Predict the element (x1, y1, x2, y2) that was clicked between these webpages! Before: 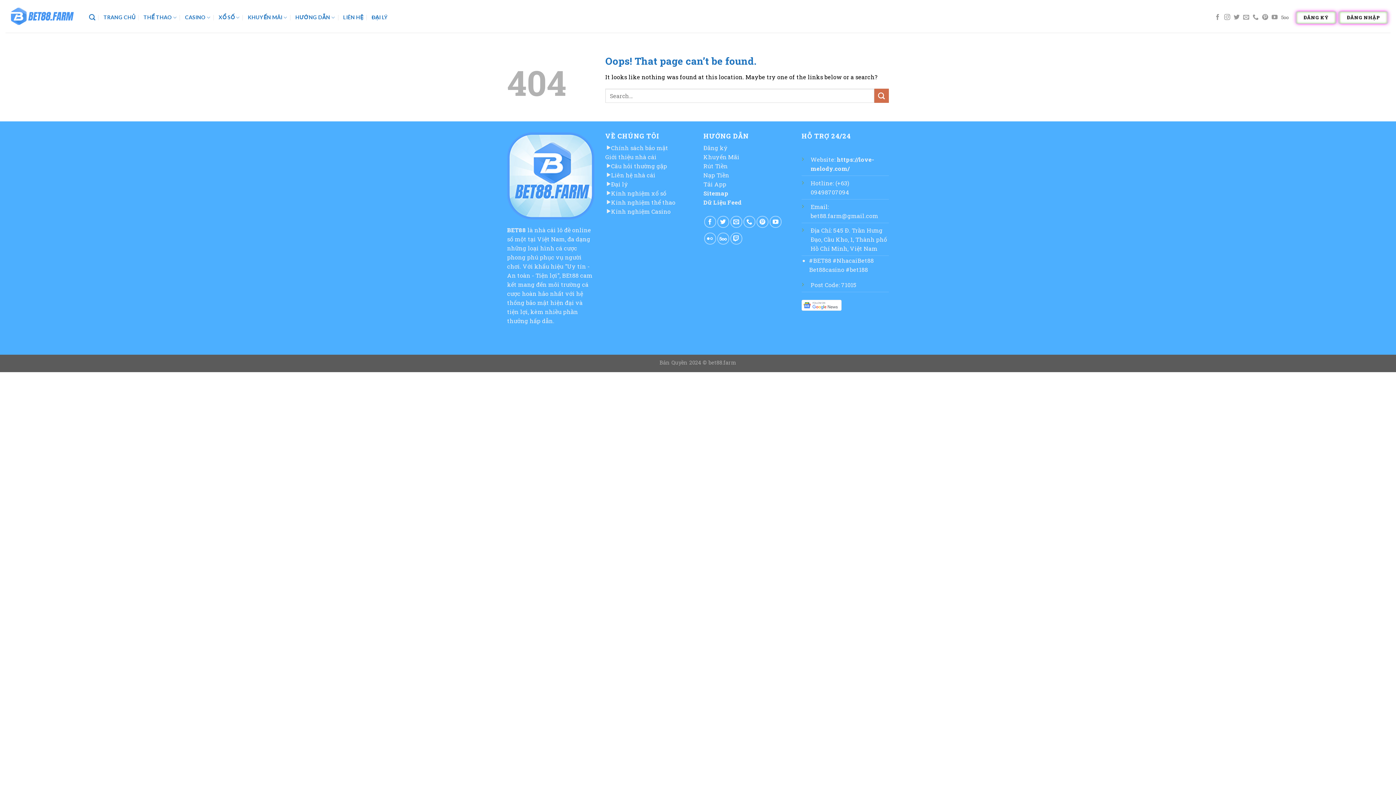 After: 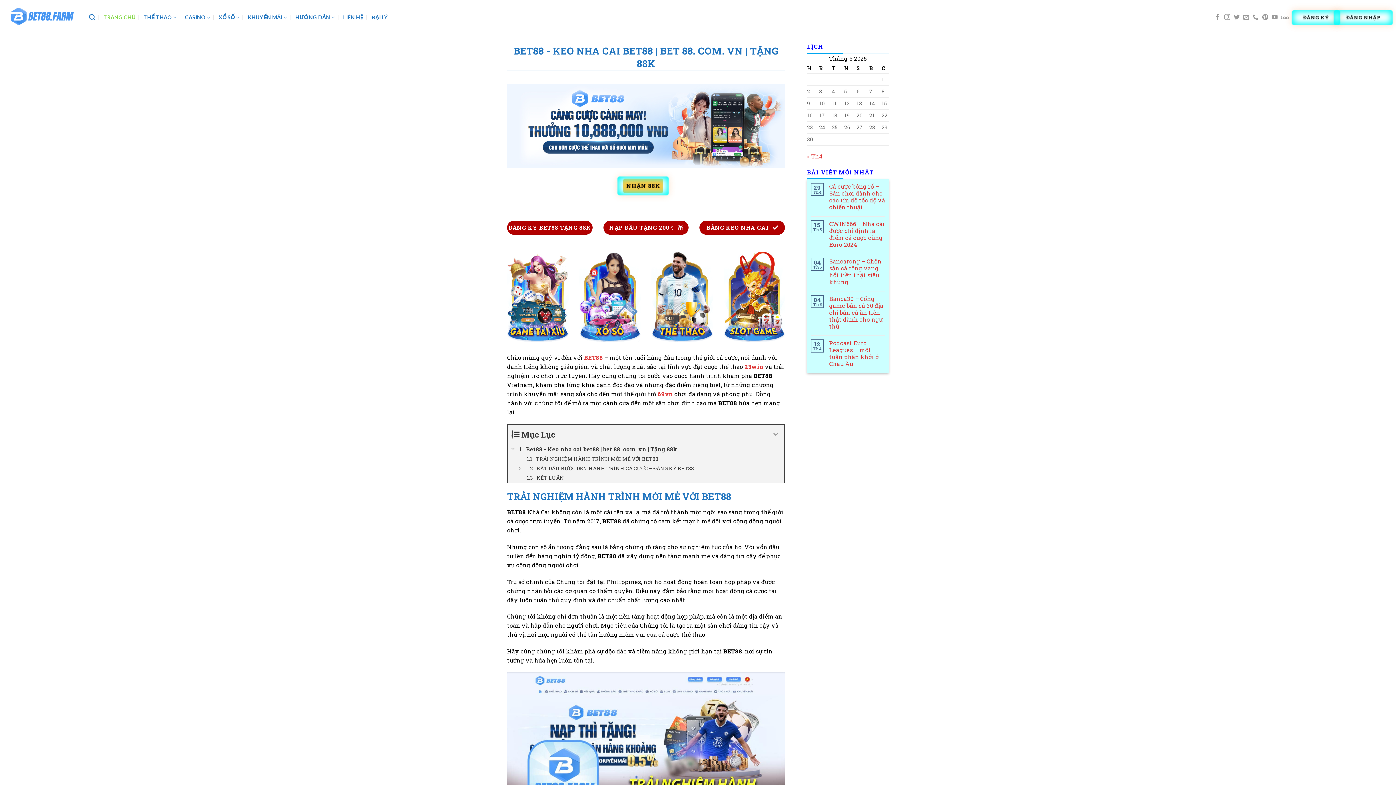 Action: bbox: (507, 226, 526, 233) label: BET88